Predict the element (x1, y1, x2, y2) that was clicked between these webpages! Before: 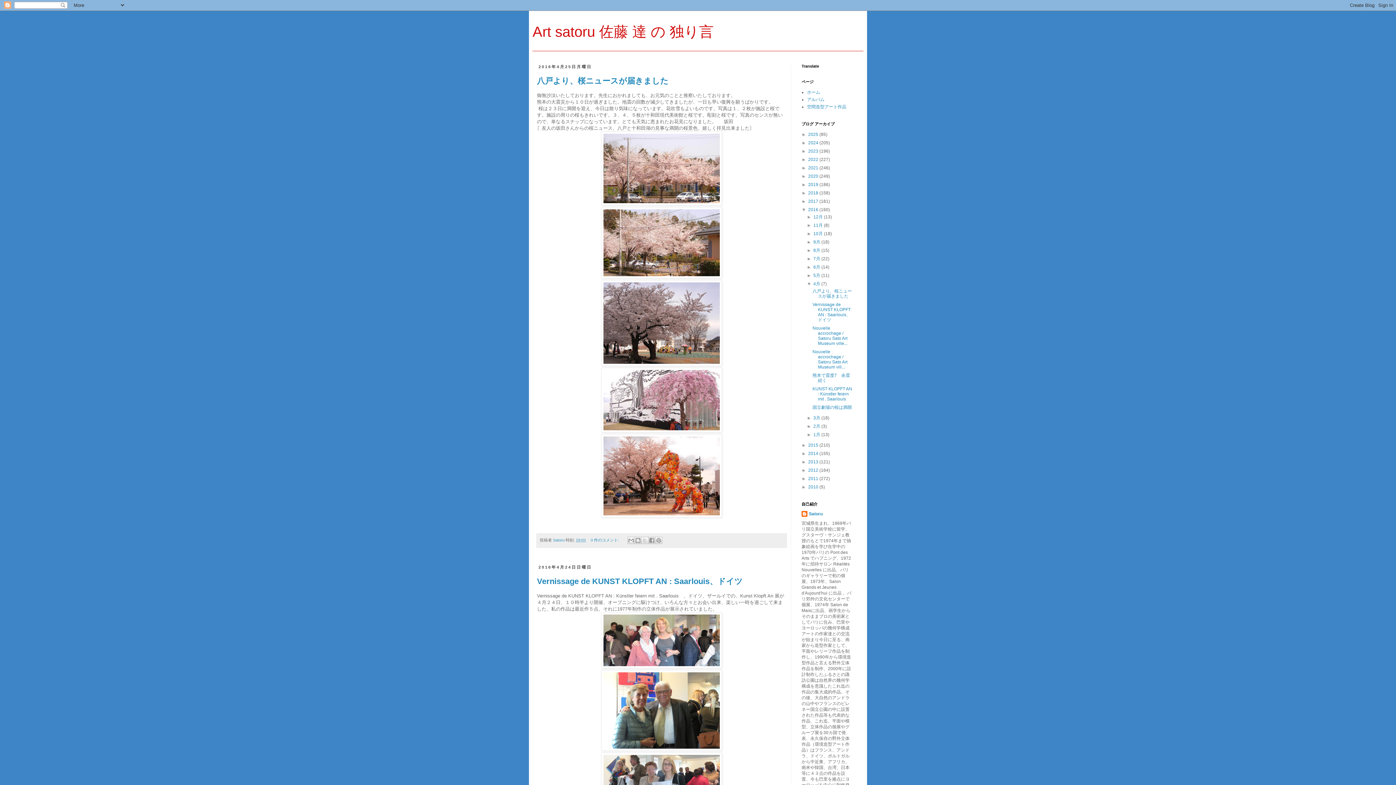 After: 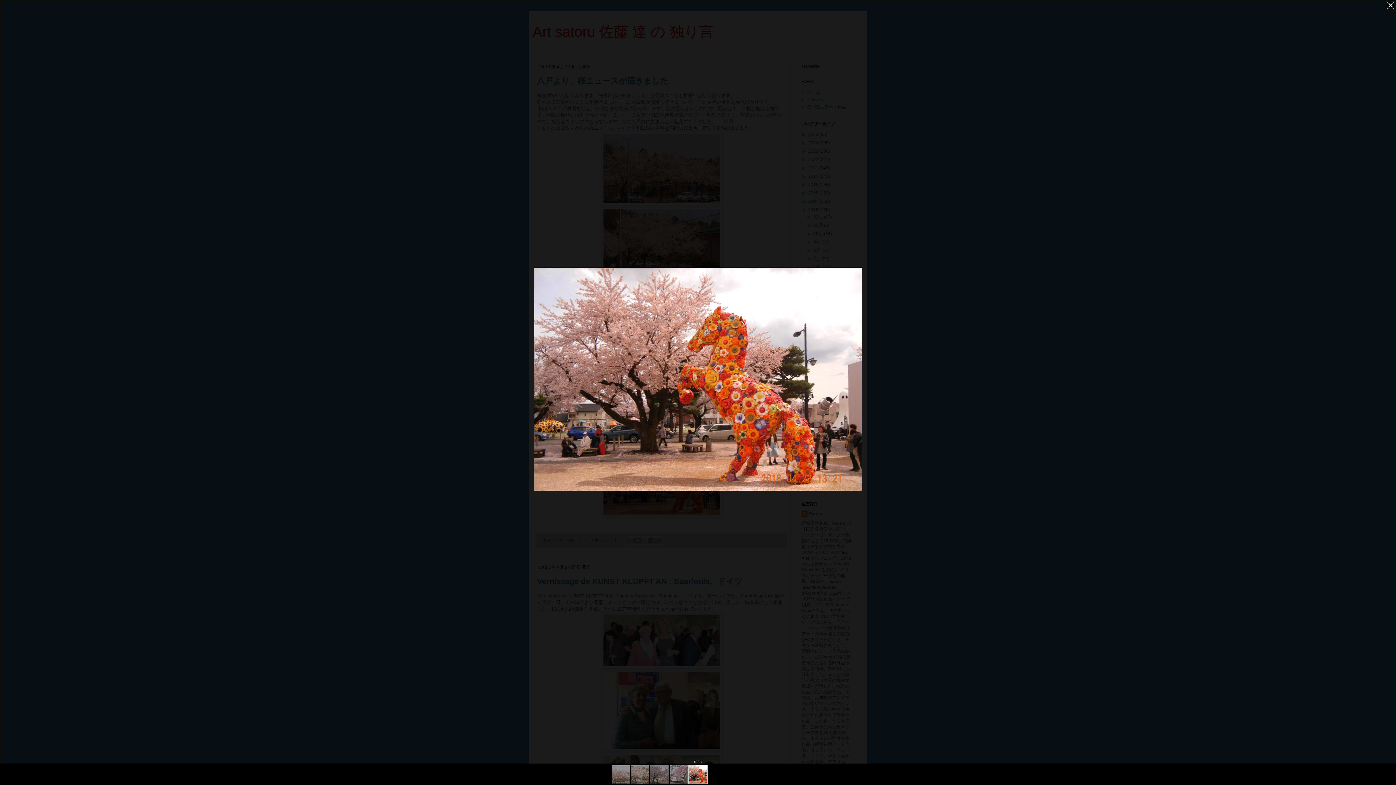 Action: bbox: (601, 513, 722, 518)